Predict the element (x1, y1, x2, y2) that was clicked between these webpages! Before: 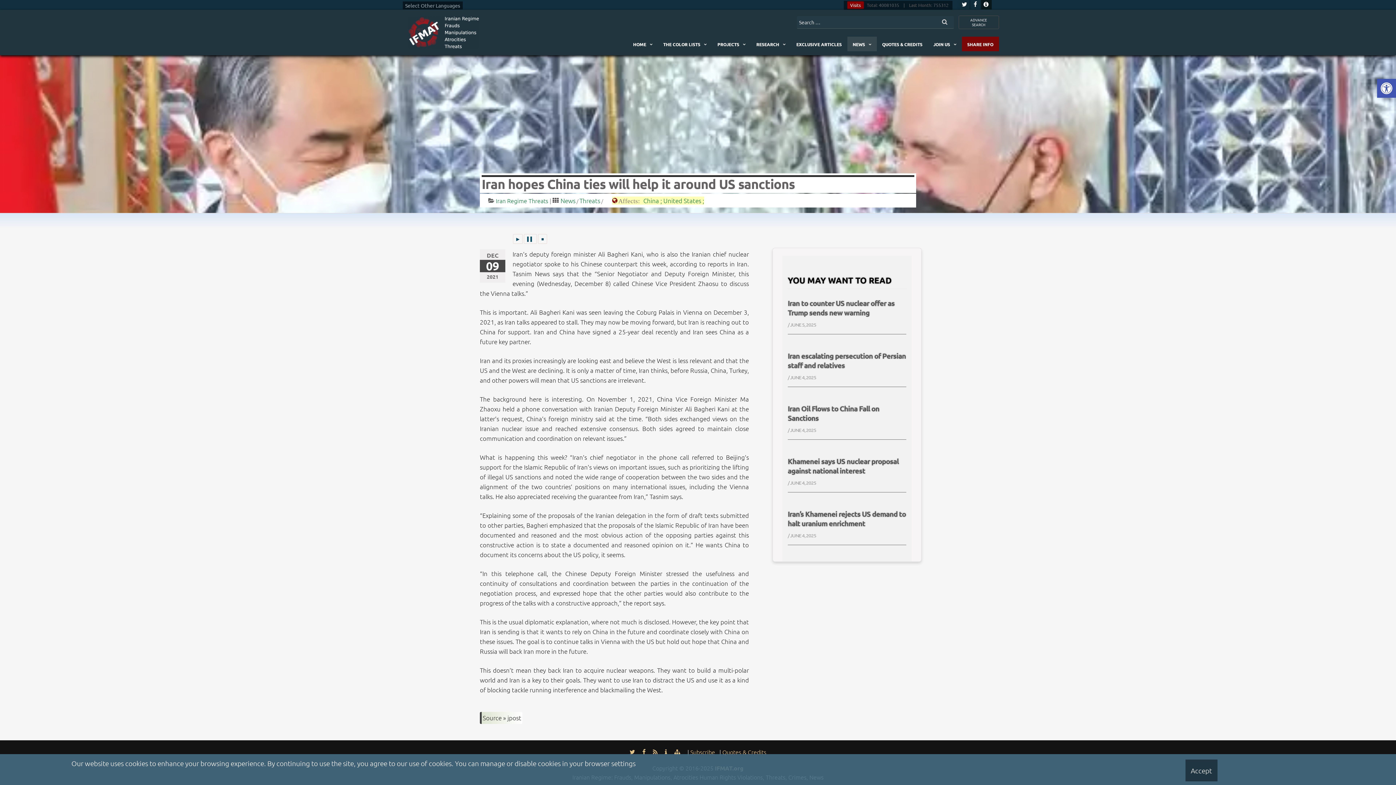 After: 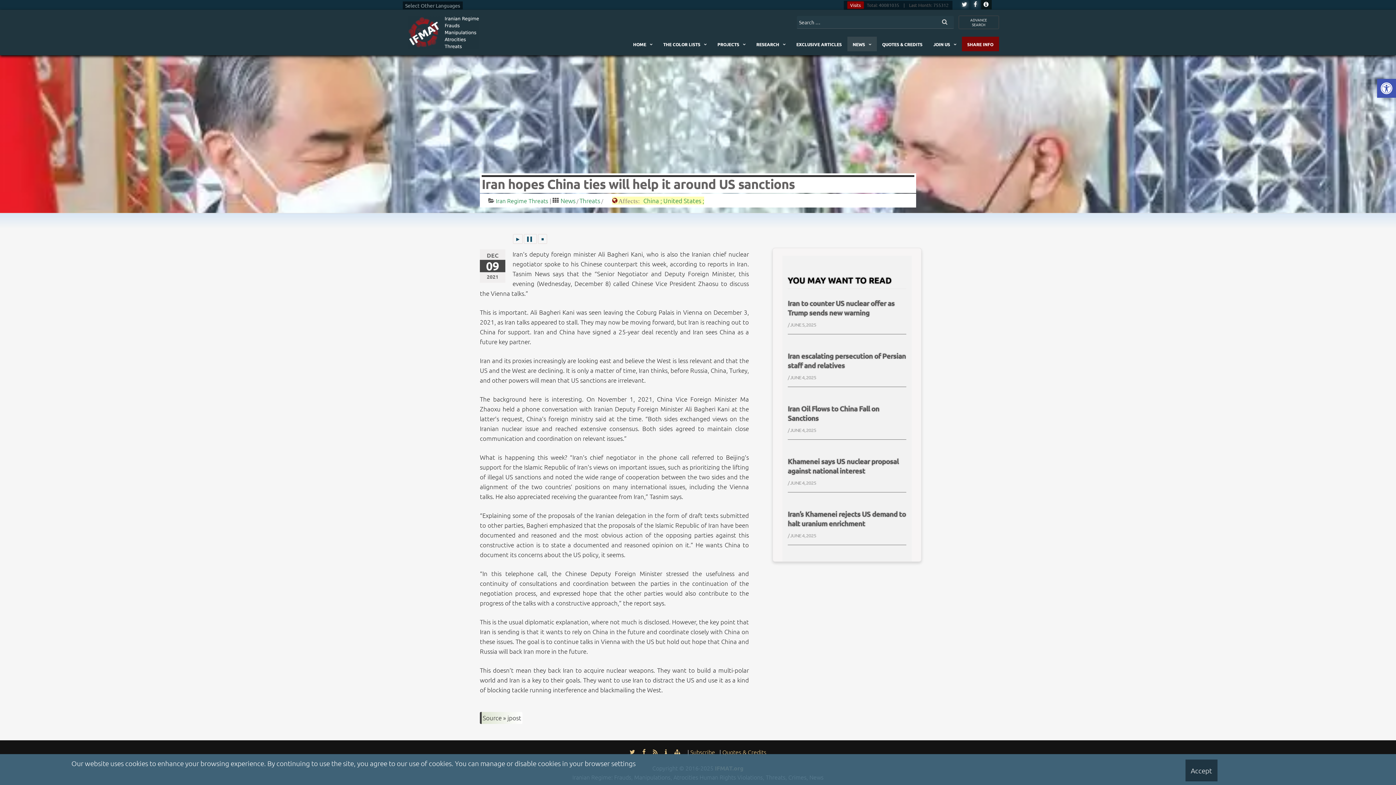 Action: bbox: (629, 748, 635, 756)